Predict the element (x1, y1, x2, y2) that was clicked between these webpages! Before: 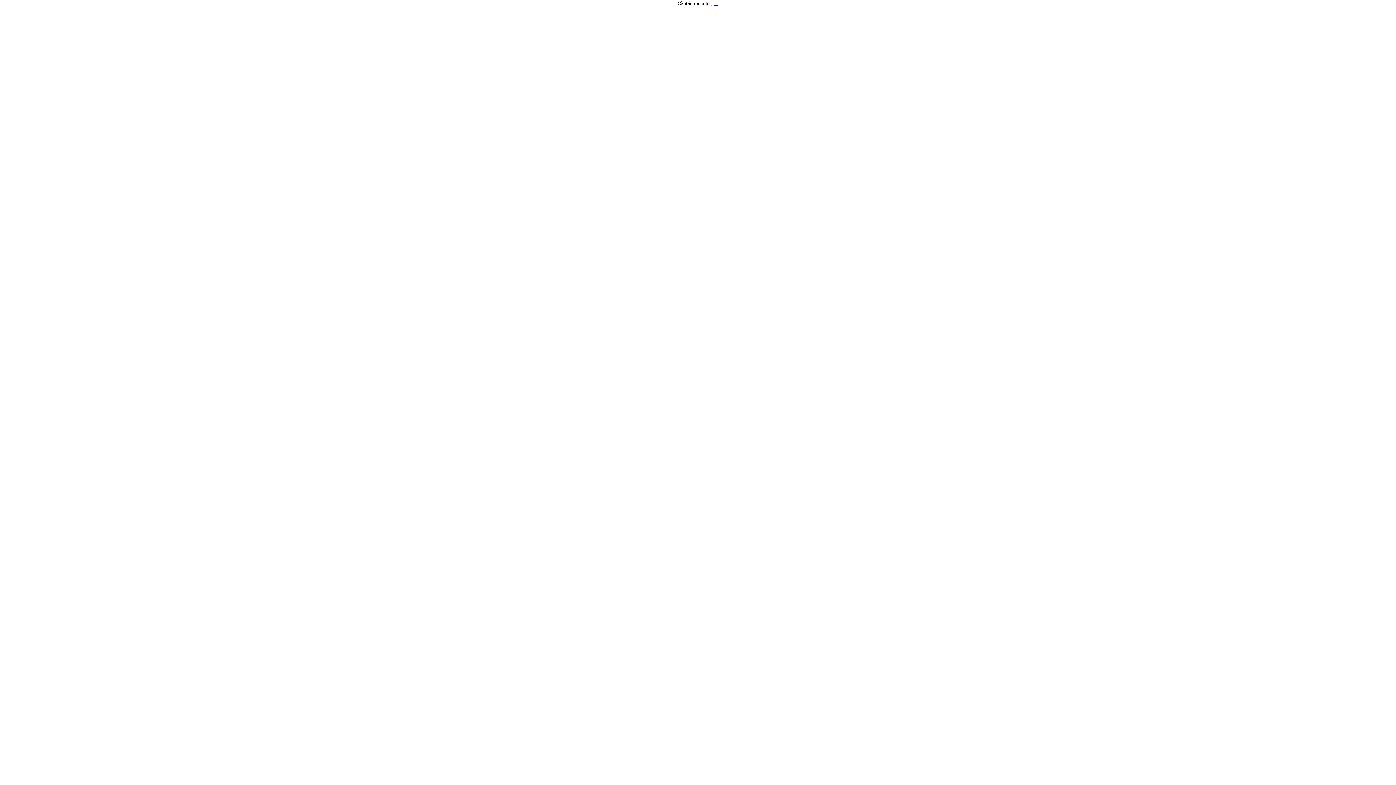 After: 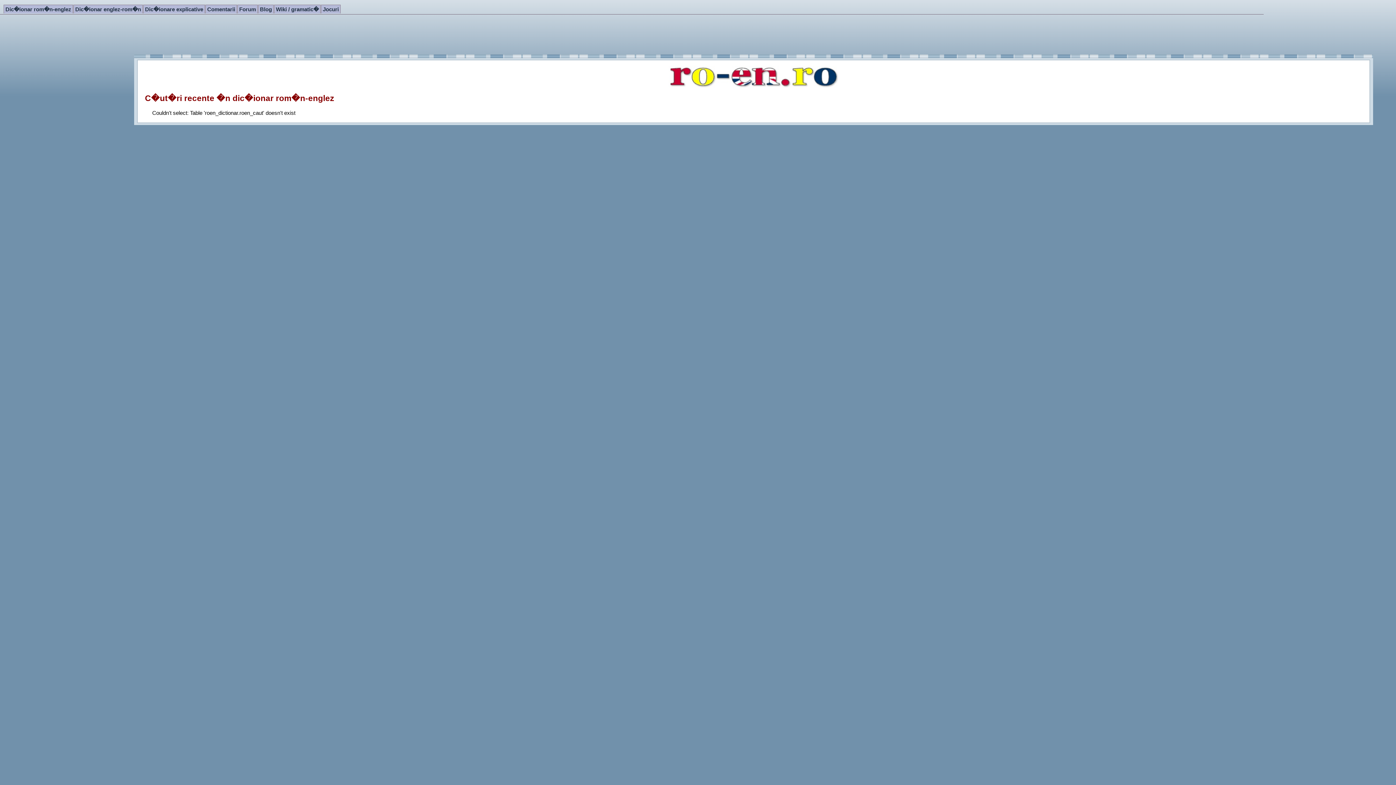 Action: label: ... bbox: (714, 0, 718, 6)